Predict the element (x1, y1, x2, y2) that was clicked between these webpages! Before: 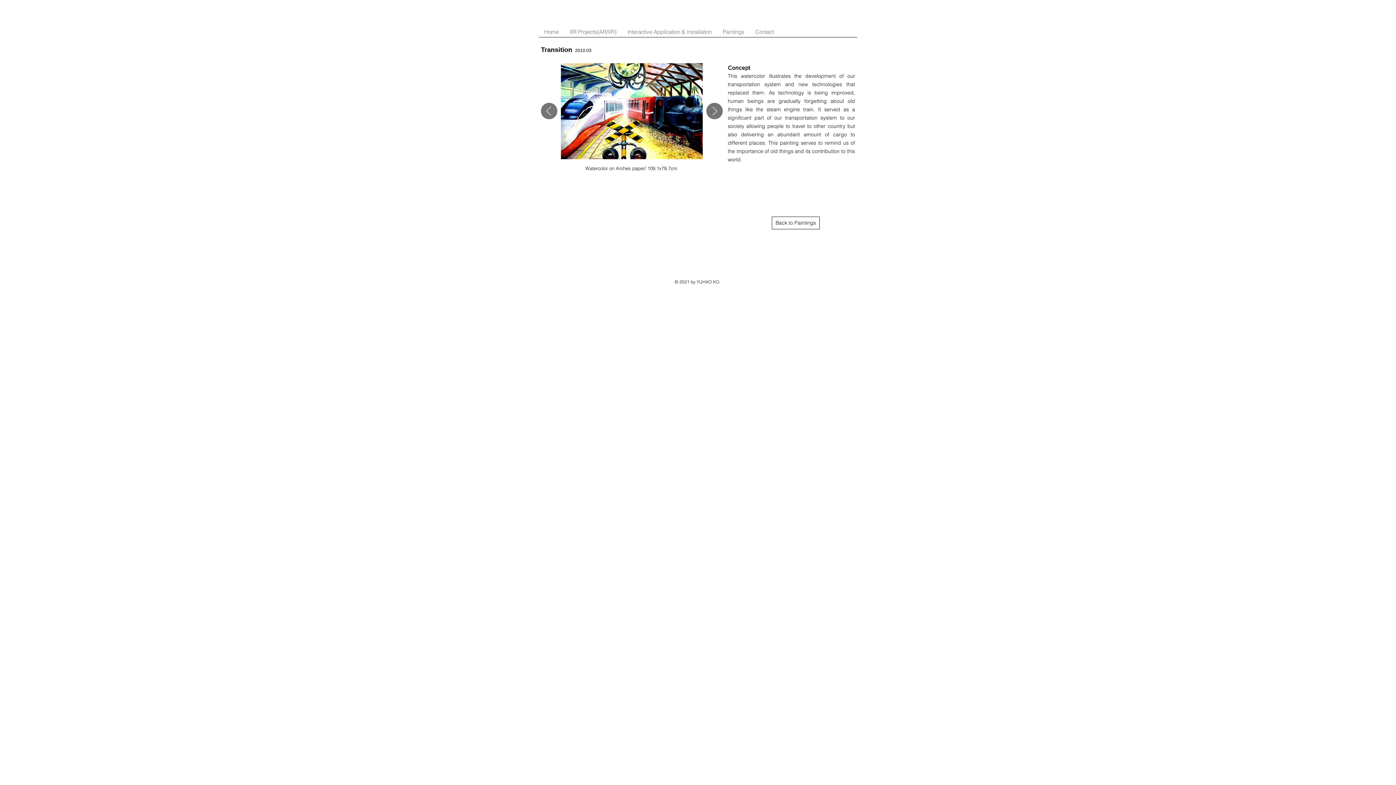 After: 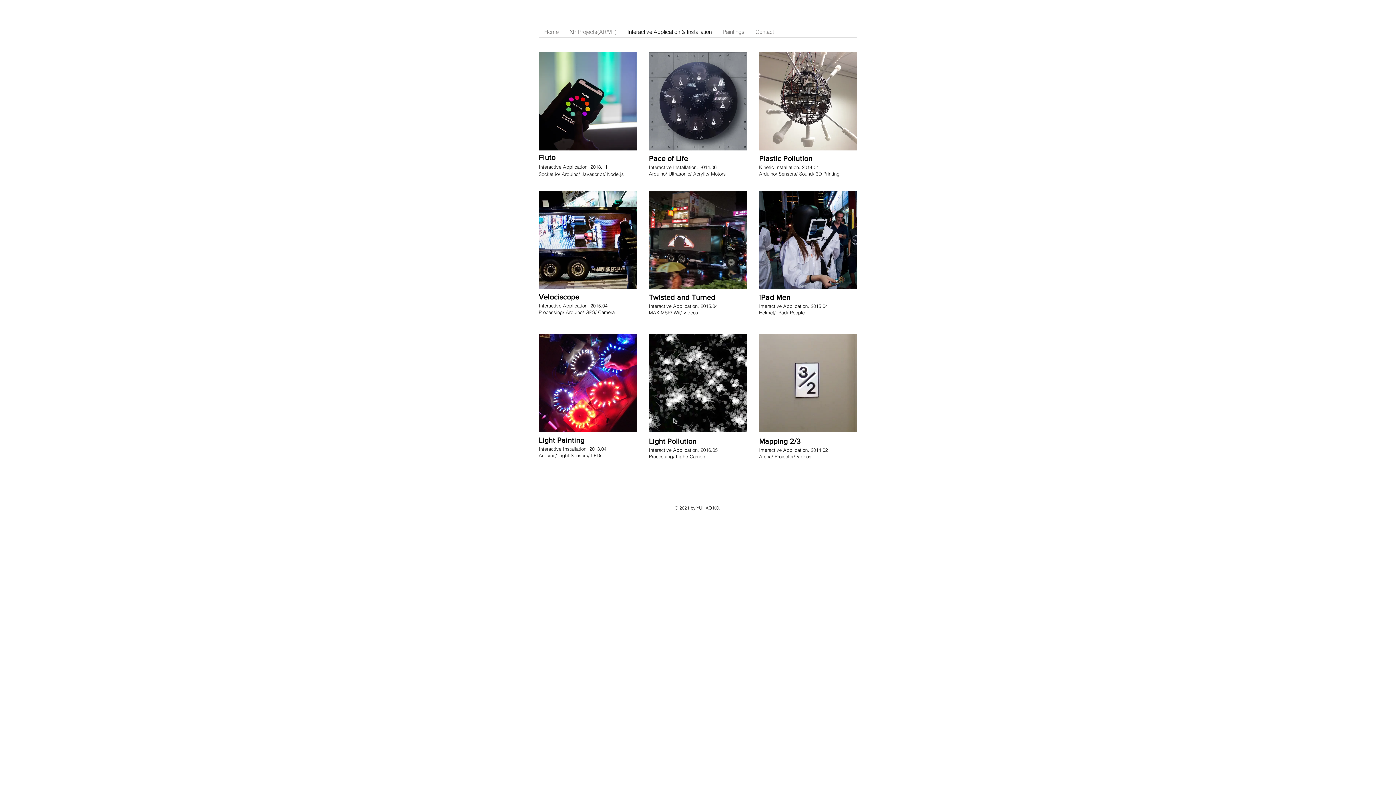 Action: bbox: (622, 26, 717, 37) label: Interactive Application & Installation